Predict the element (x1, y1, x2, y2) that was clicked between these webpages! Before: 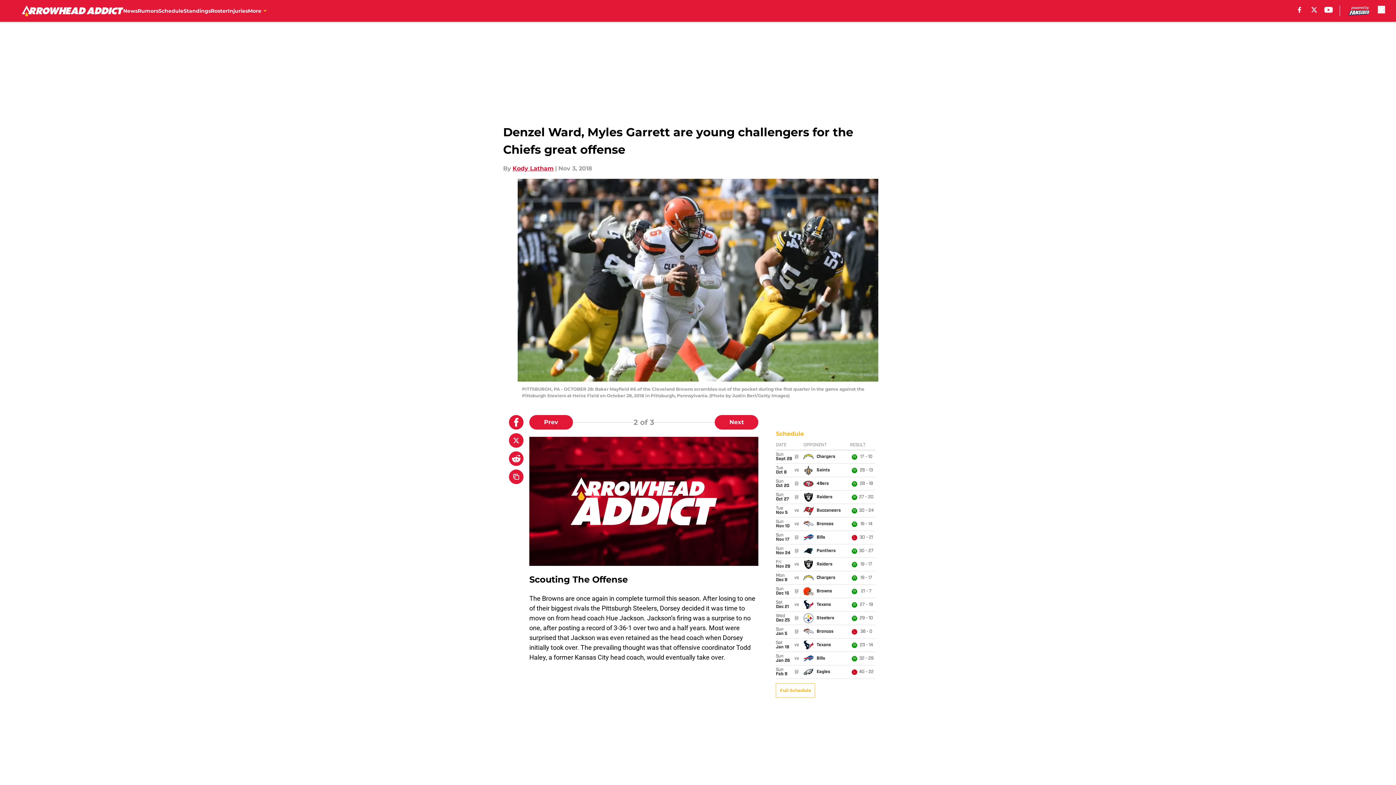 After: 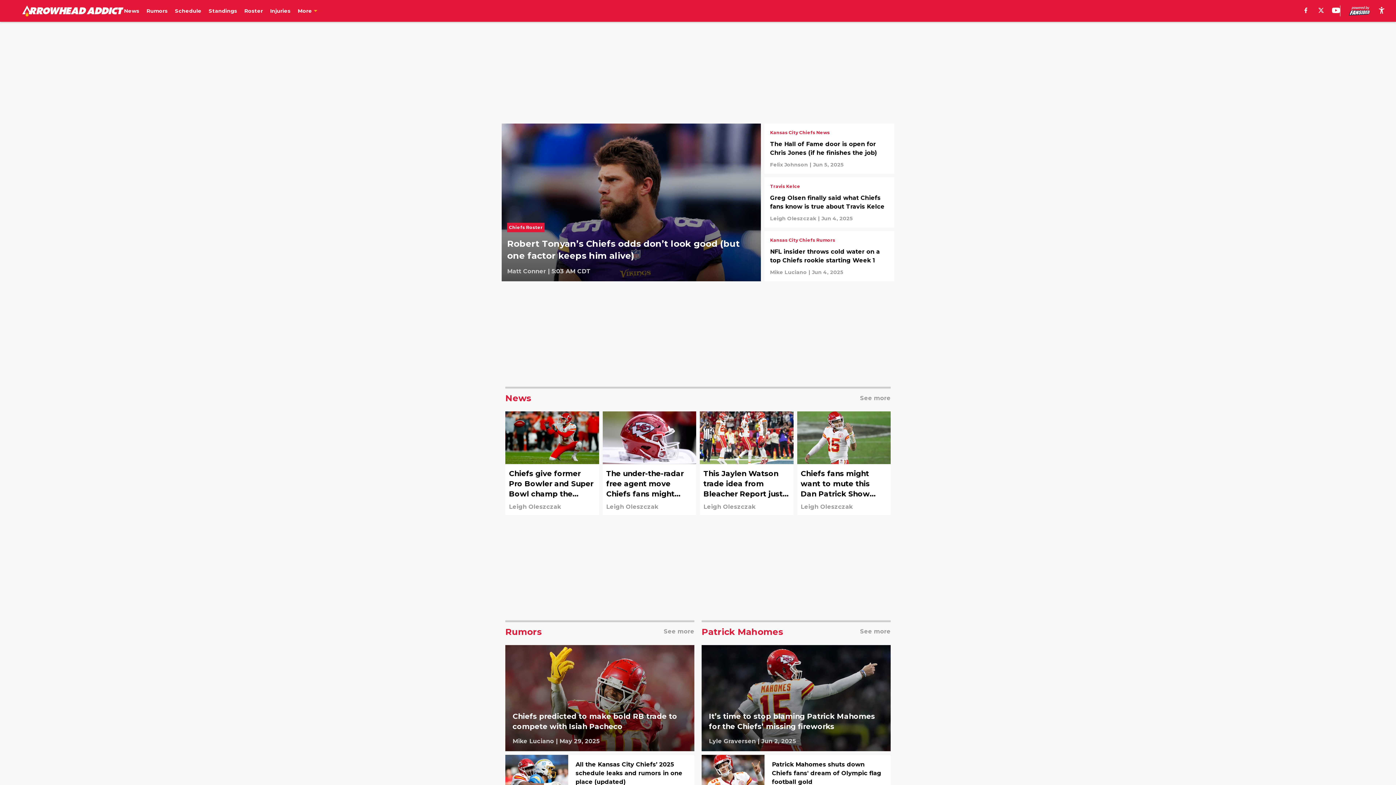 Action: bbox: (21, 5, 123, 16)